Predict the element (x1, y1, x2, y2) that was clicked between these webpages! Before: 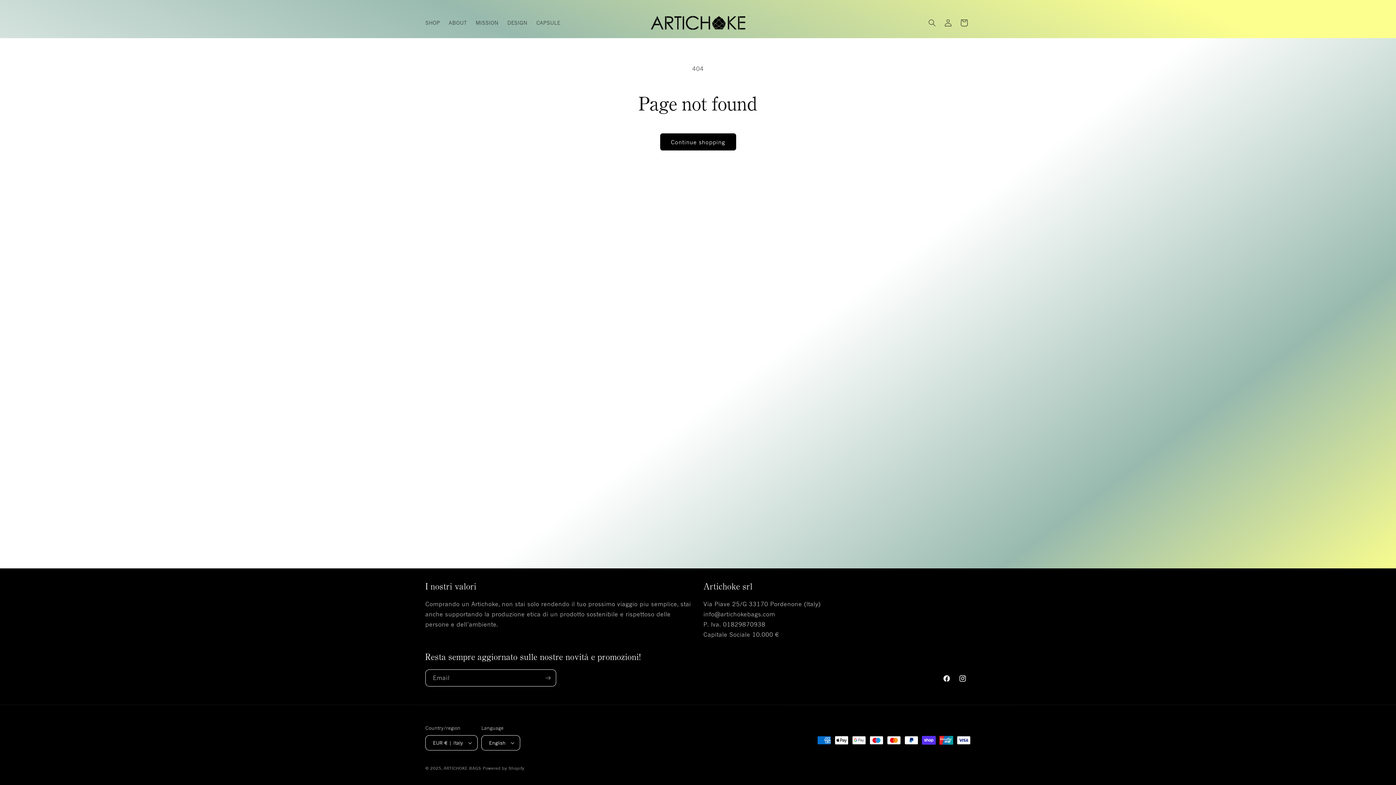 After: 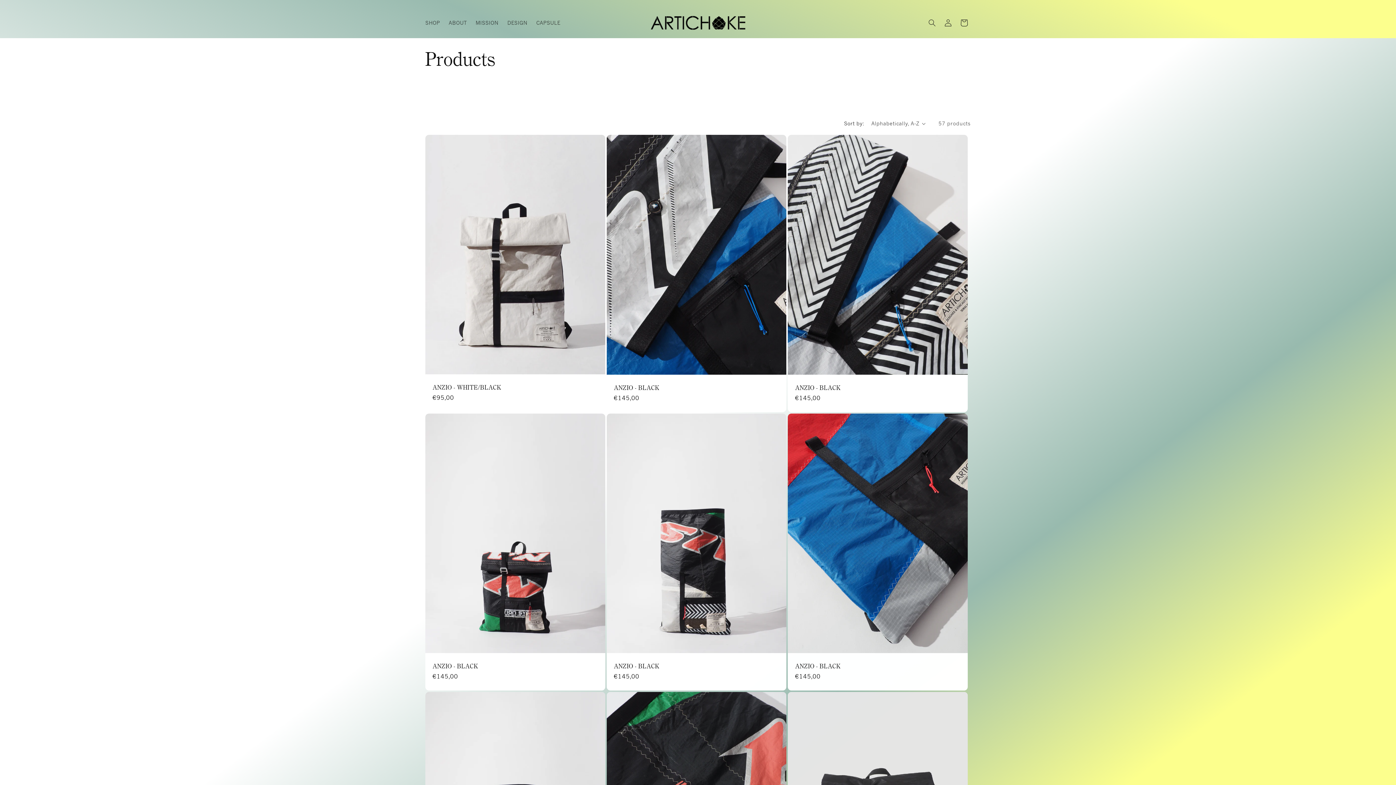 Action: label: Continue shopping bbox: (660, 133, 736, 150)